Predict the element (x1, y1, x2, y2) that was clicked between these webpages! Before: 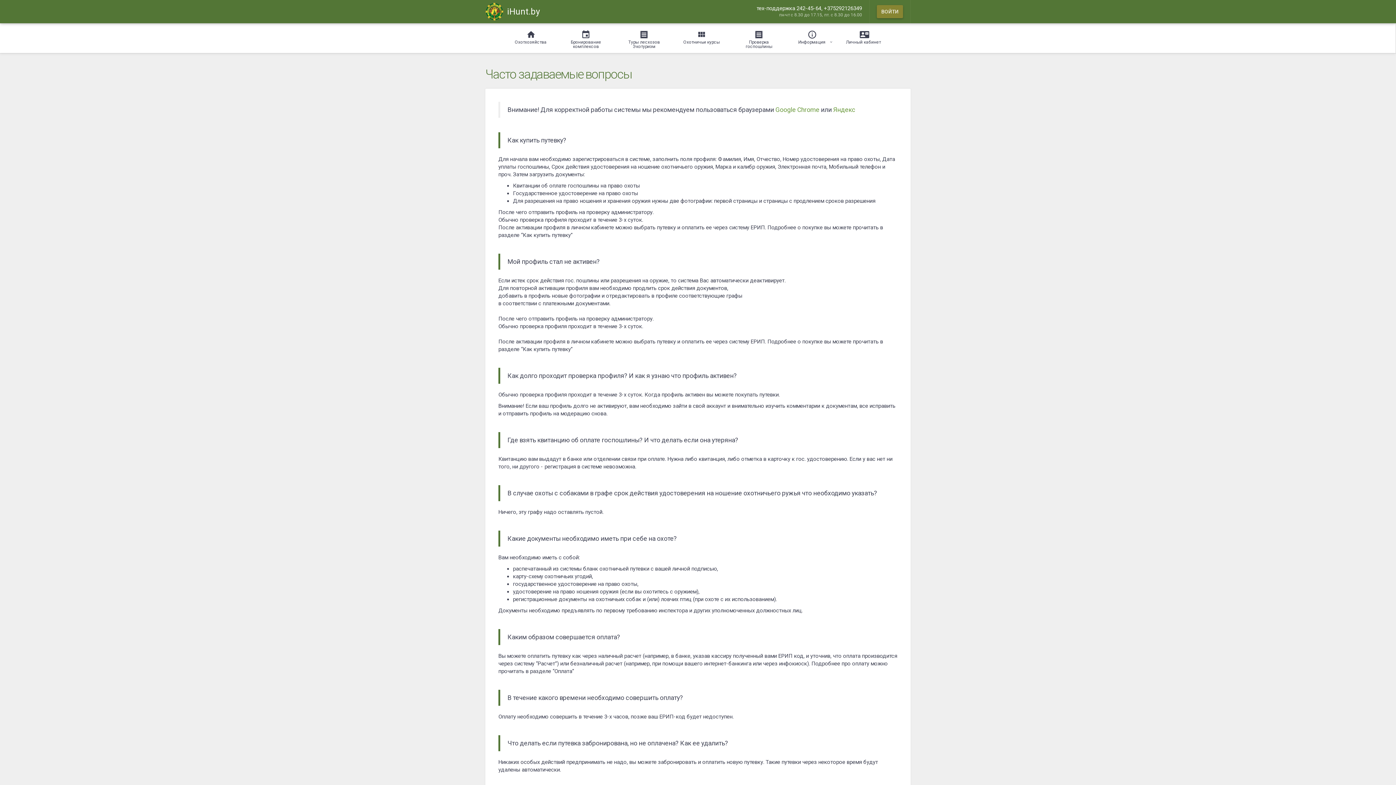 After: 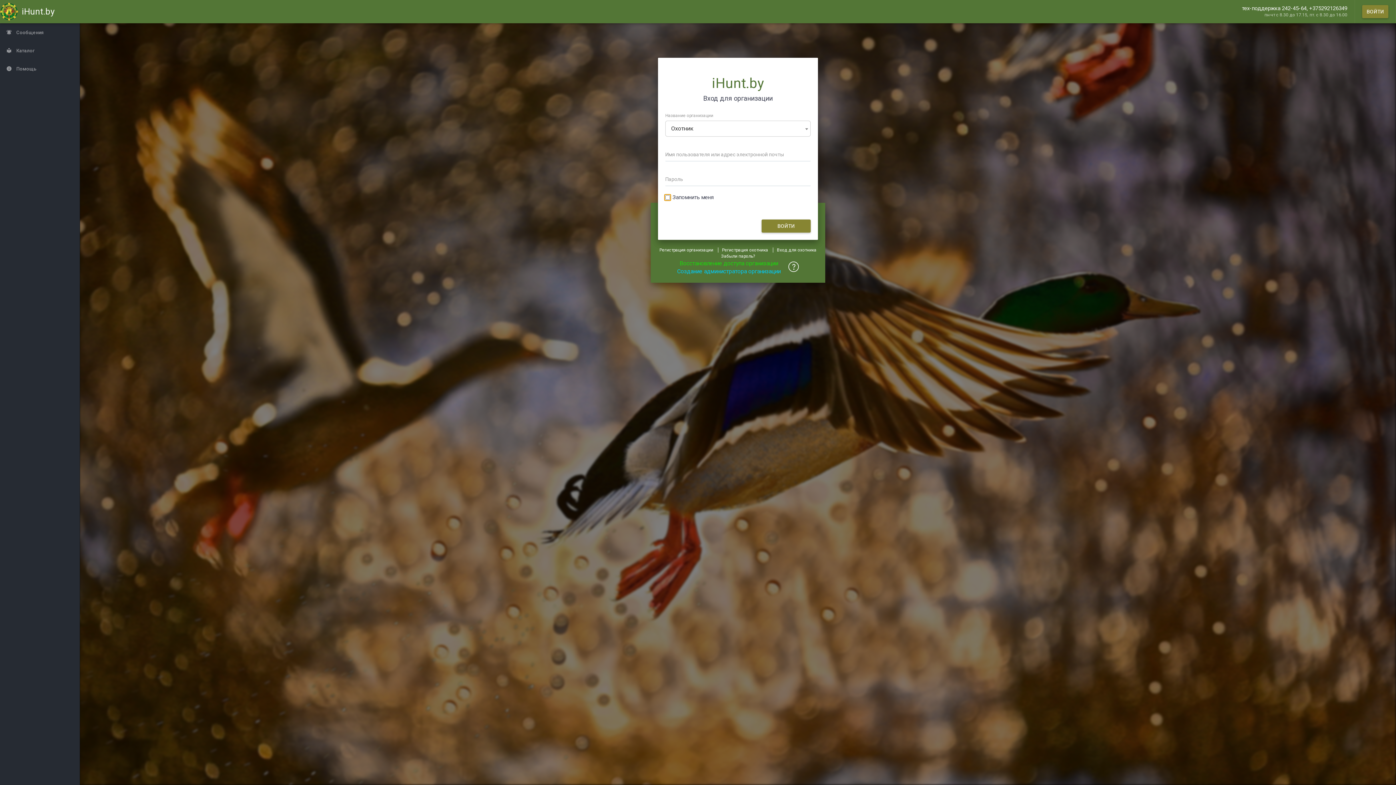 Action: bbox: (836, 23, 891, 48) label: Личный кабинет